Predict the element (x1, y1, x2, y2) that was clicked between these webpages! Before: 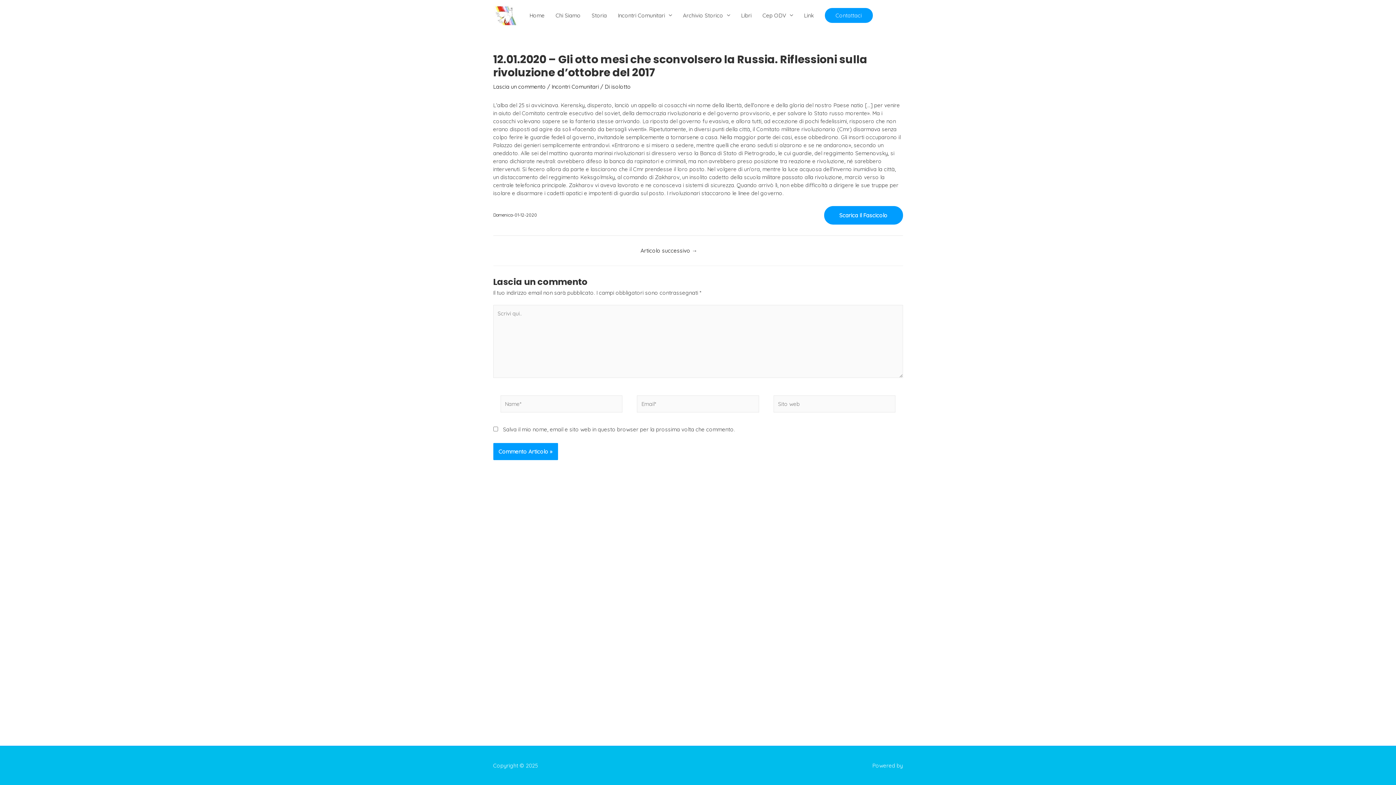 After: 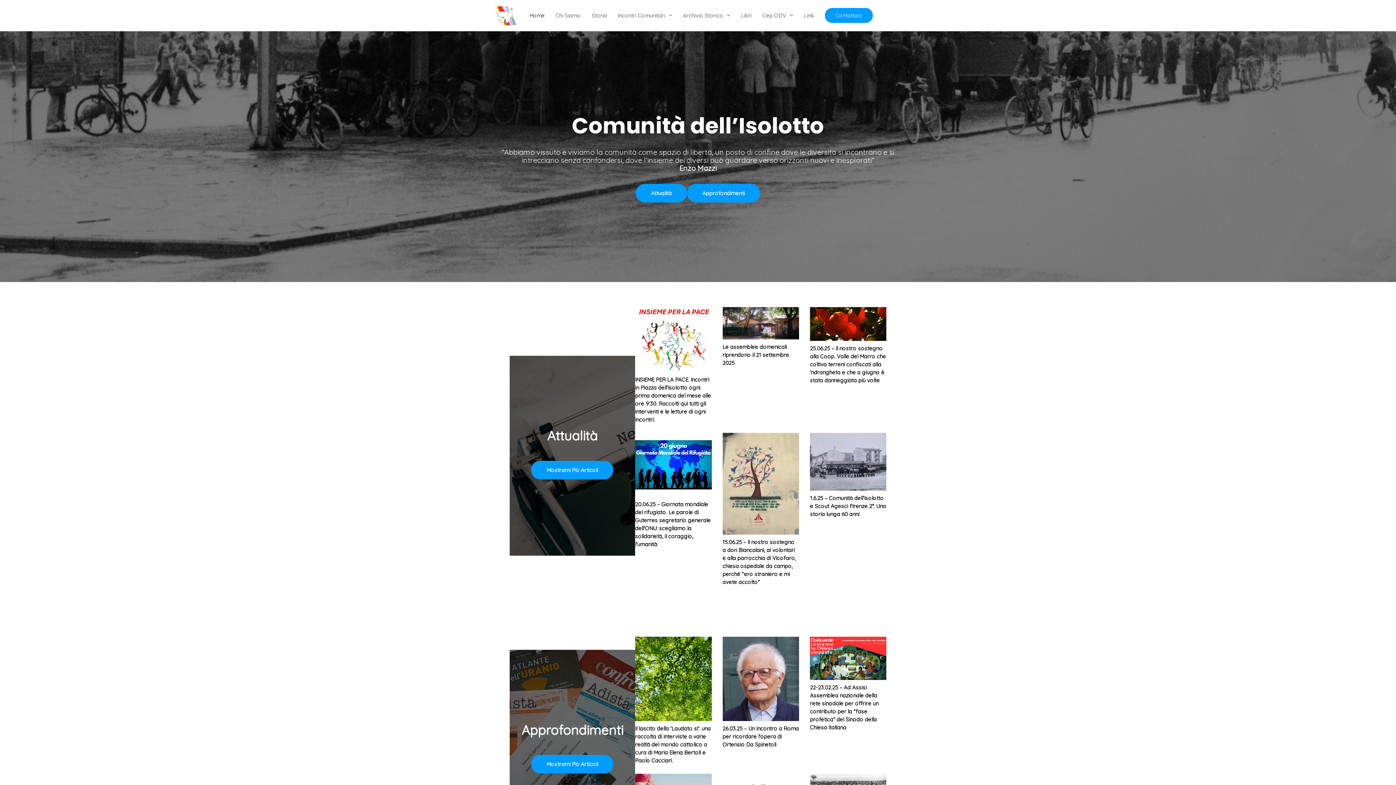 Action: label: Home bbox: (524, 4, 550, 26)